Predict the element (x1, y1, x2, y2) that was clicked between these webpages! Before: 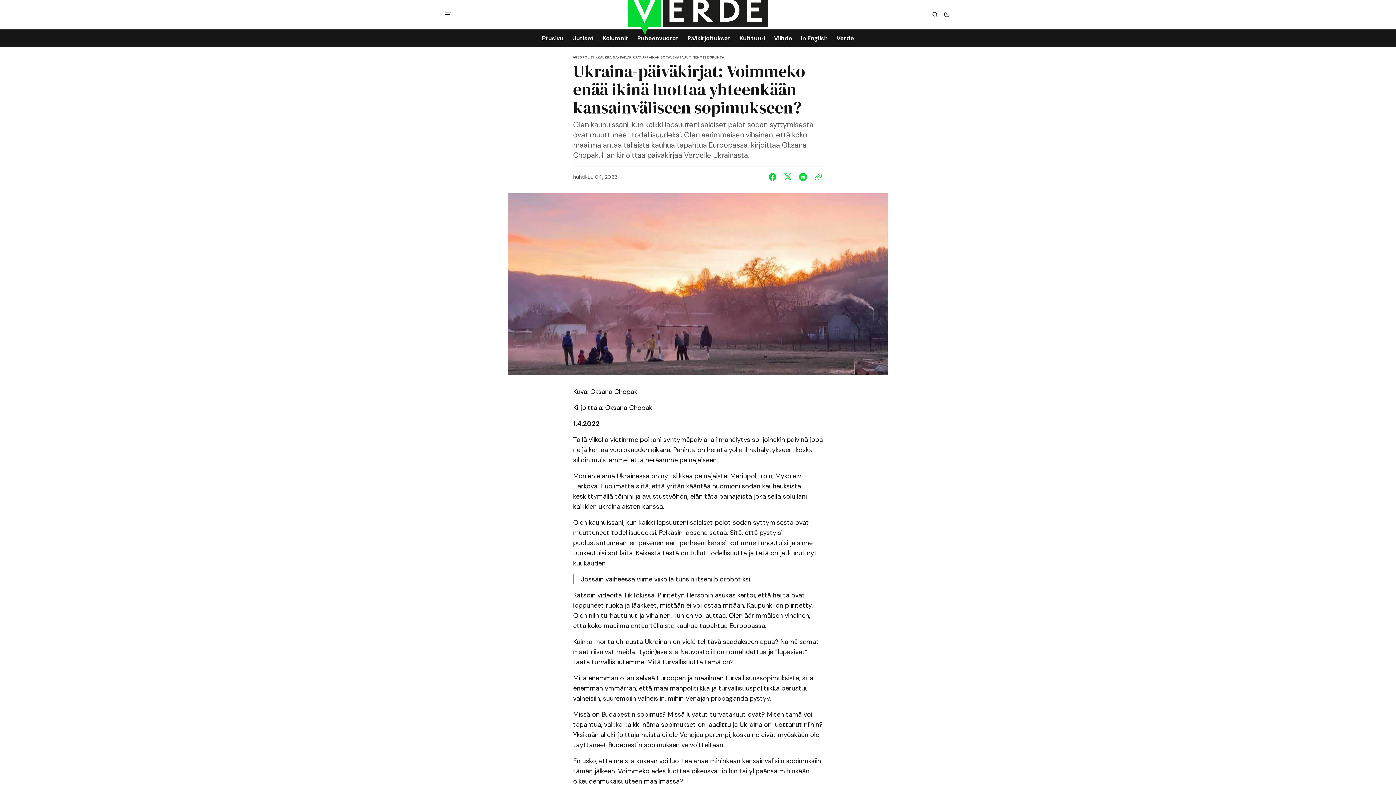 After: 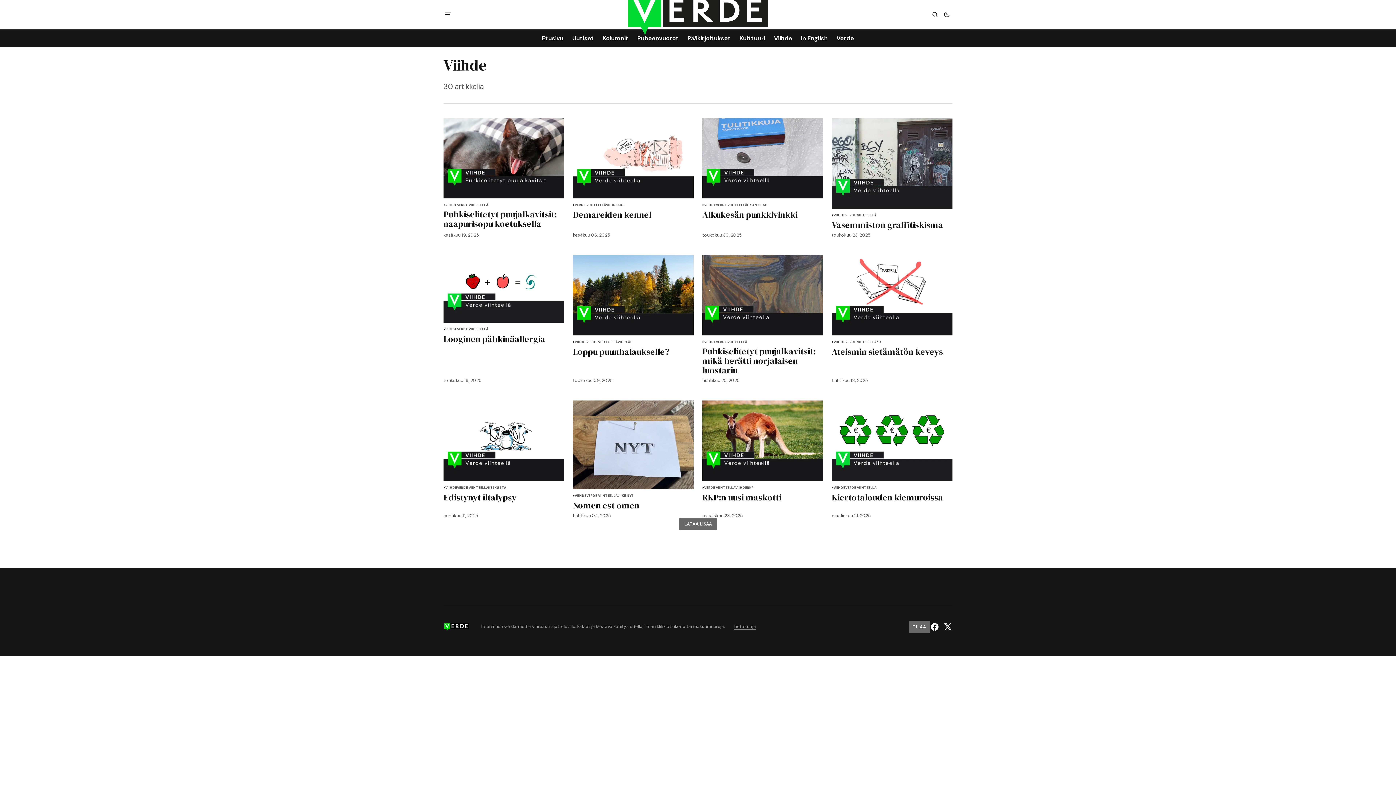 Action: label: Viihde navigation link bbox: (769, 35, 796, 41)